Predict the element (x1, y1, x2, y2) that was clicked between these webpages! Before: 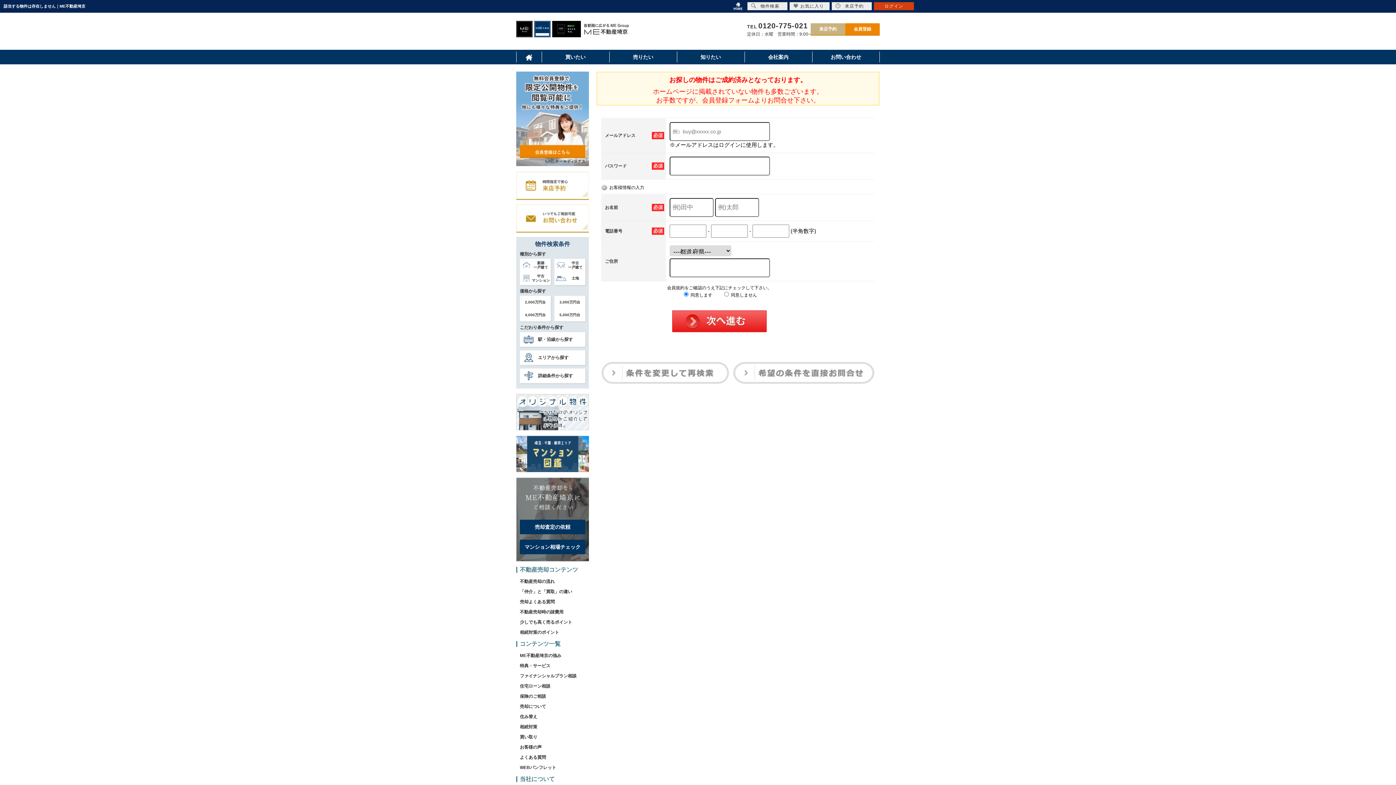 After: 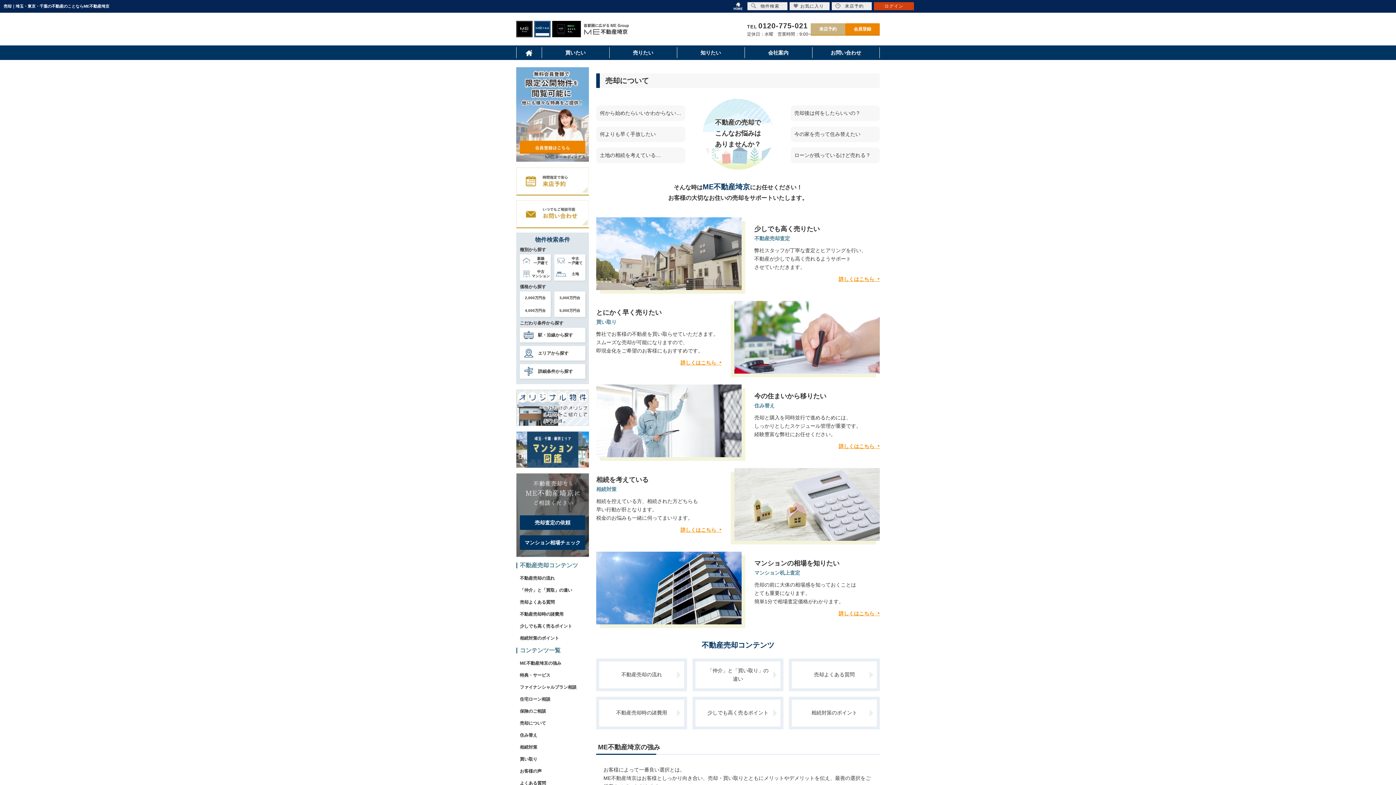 Action: label: 売却について bbox: (520, 704, 546, 709)